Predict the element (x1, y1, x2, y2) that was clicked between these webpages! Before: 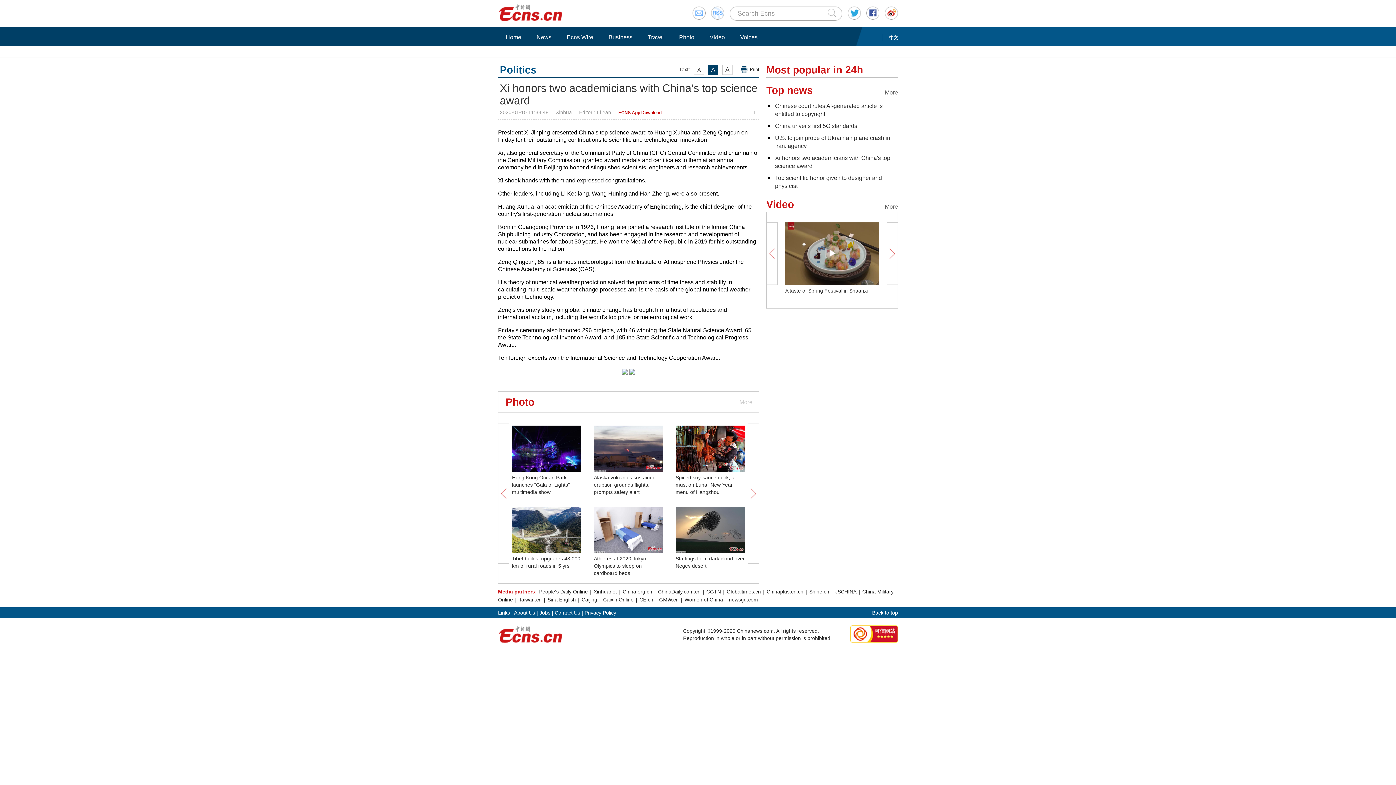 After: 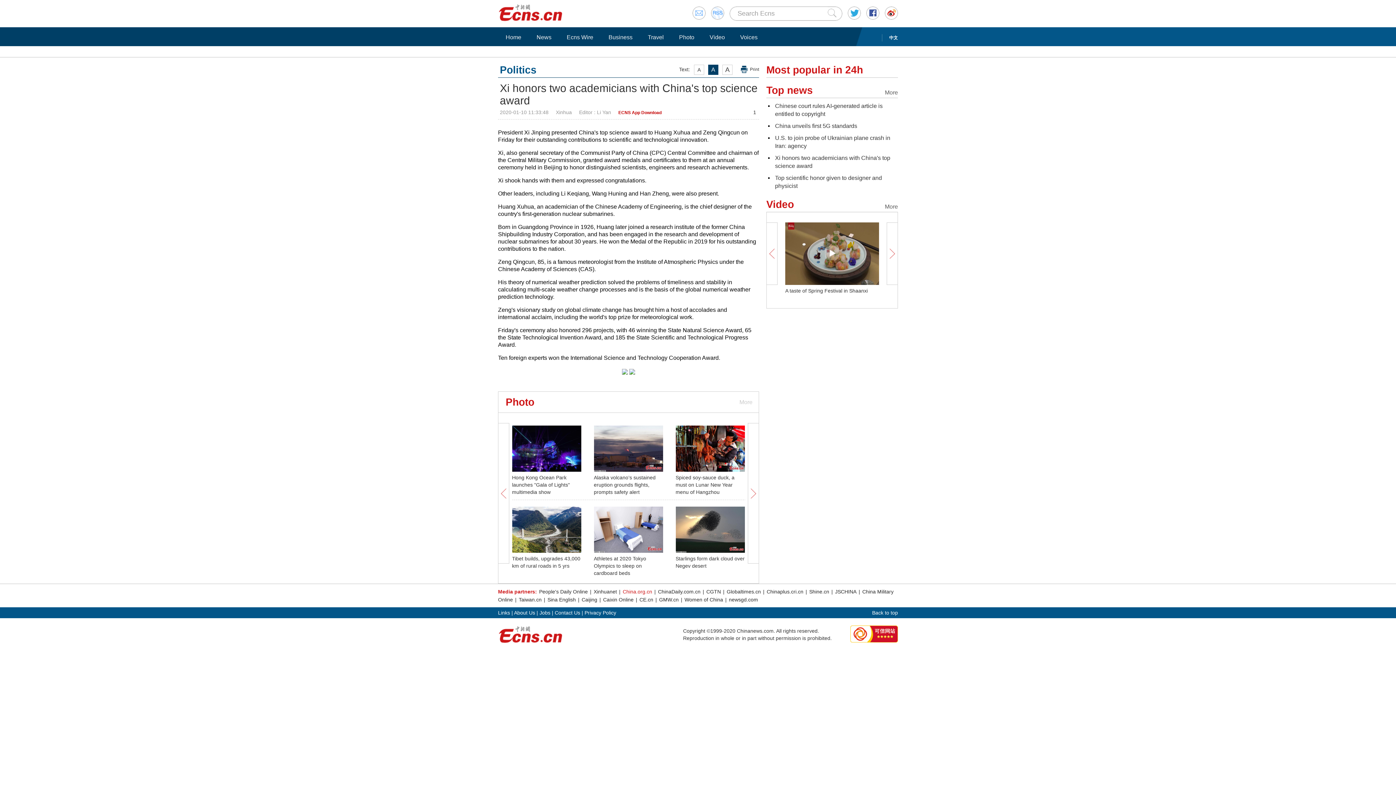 Action: label: China.org.cn bbox: (622, 589, 653, 594)